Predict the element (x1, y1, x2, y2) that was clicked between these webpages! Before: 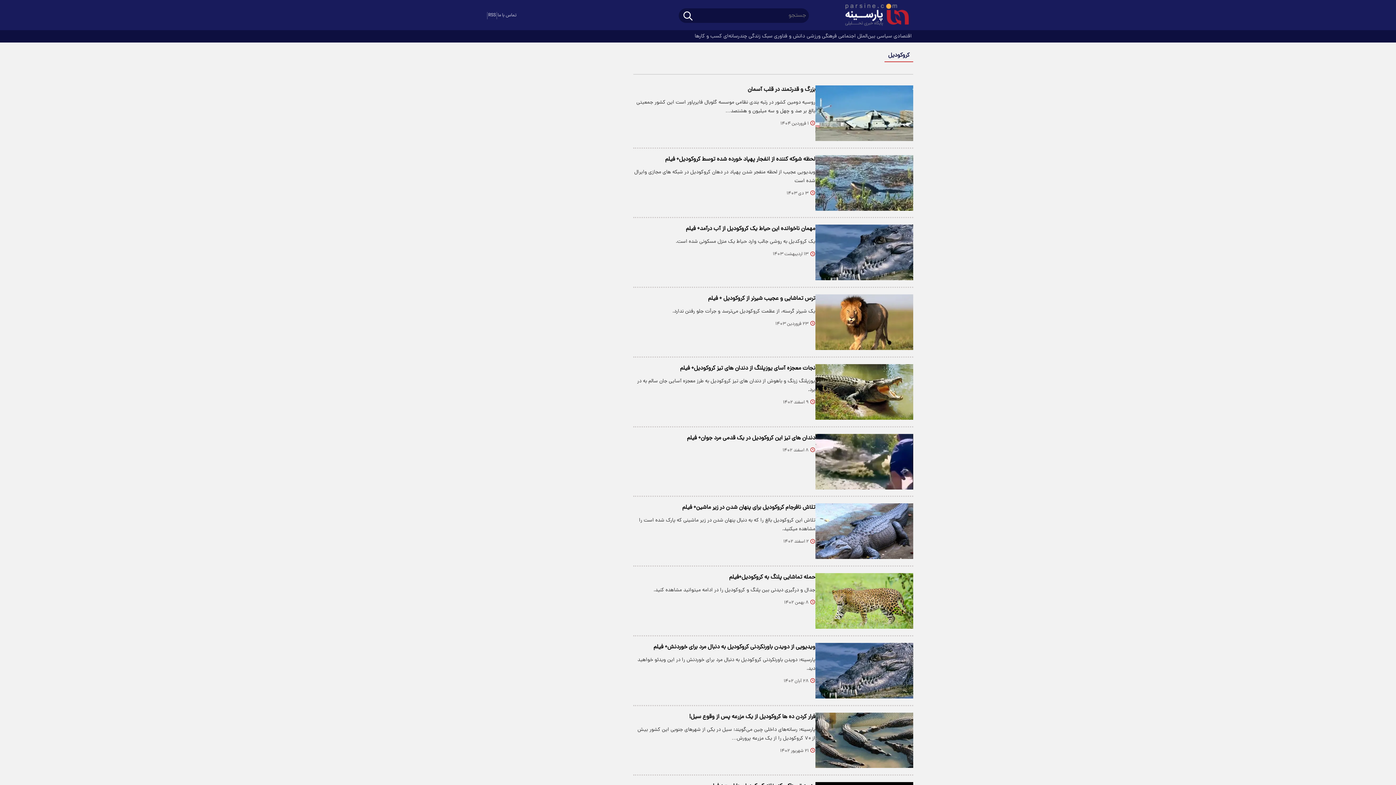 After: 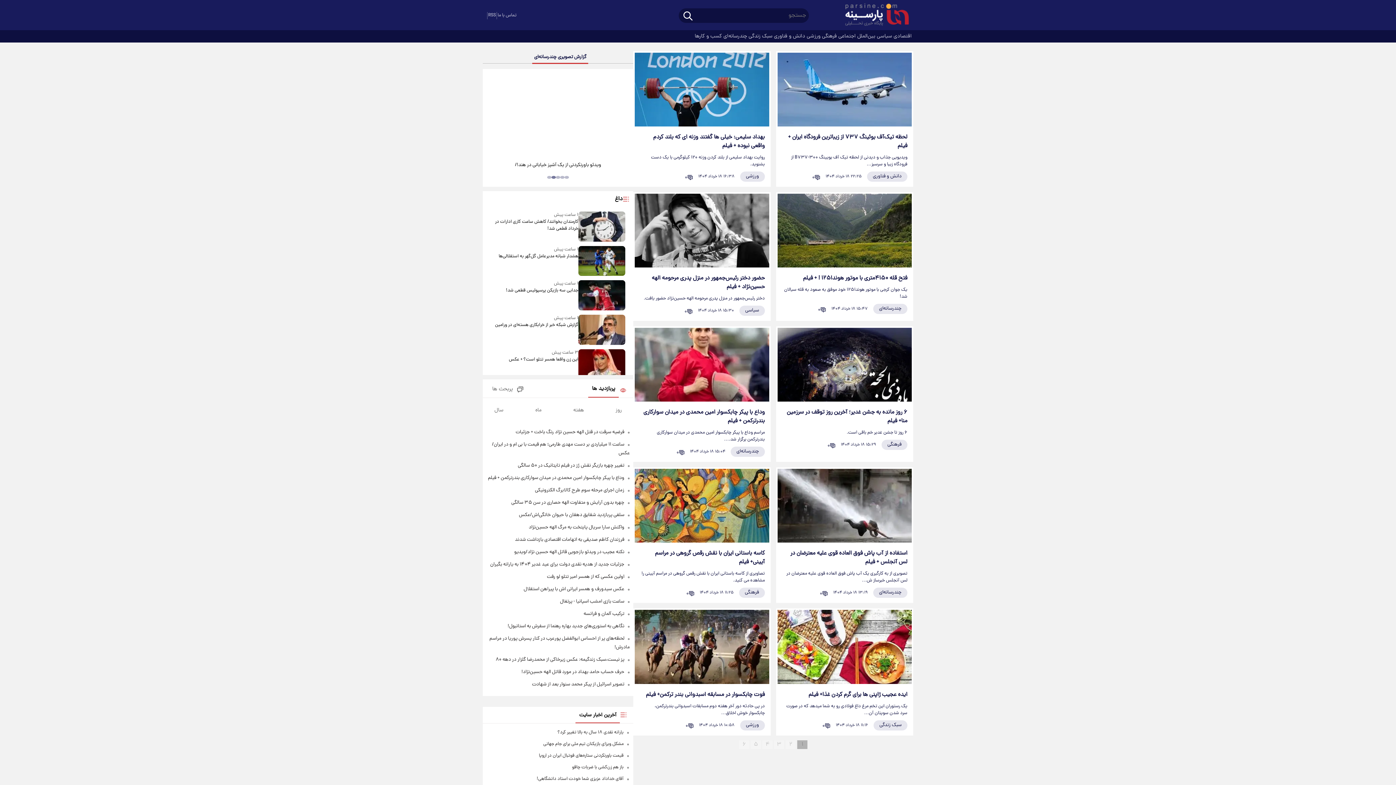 Action: bbox: (723, 30, 748, 42) label:  چندرسانه‌ای